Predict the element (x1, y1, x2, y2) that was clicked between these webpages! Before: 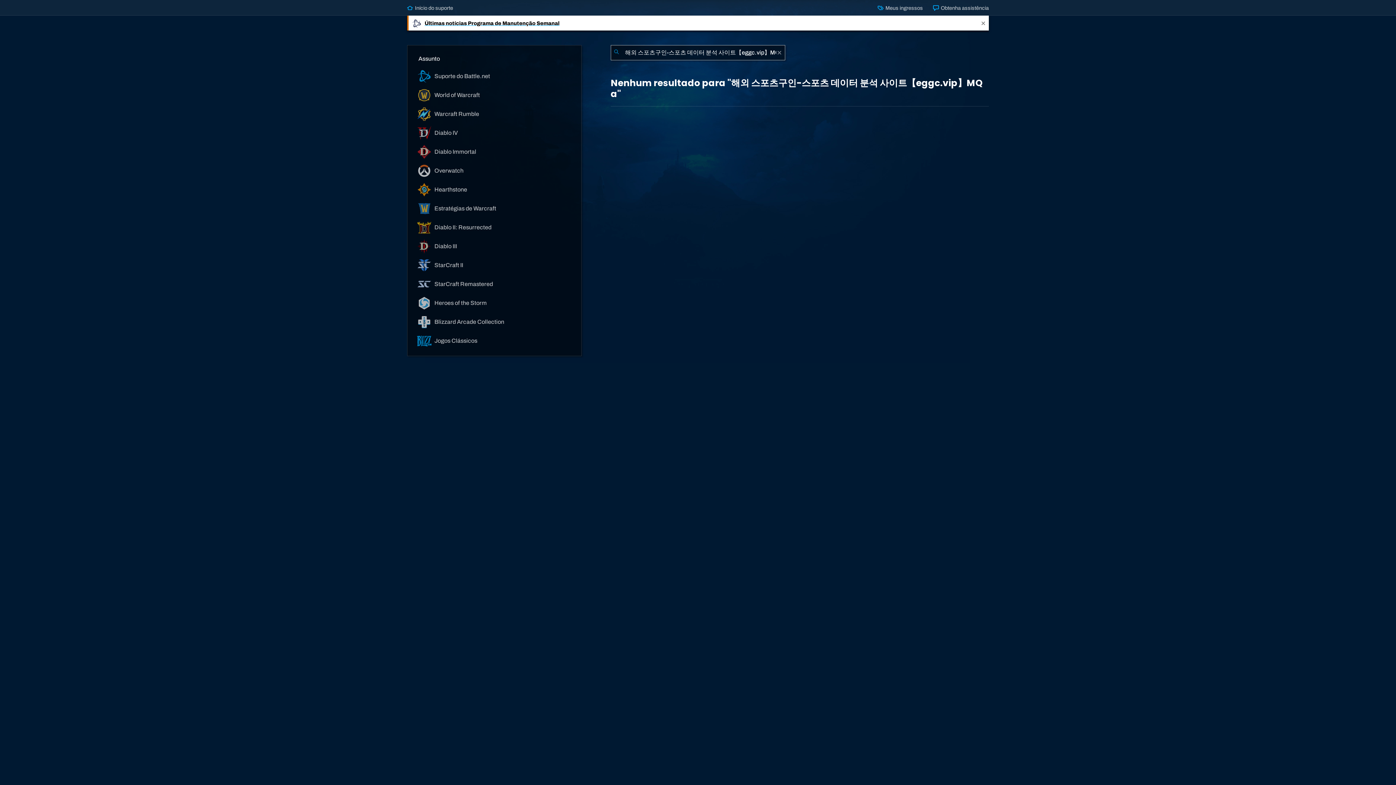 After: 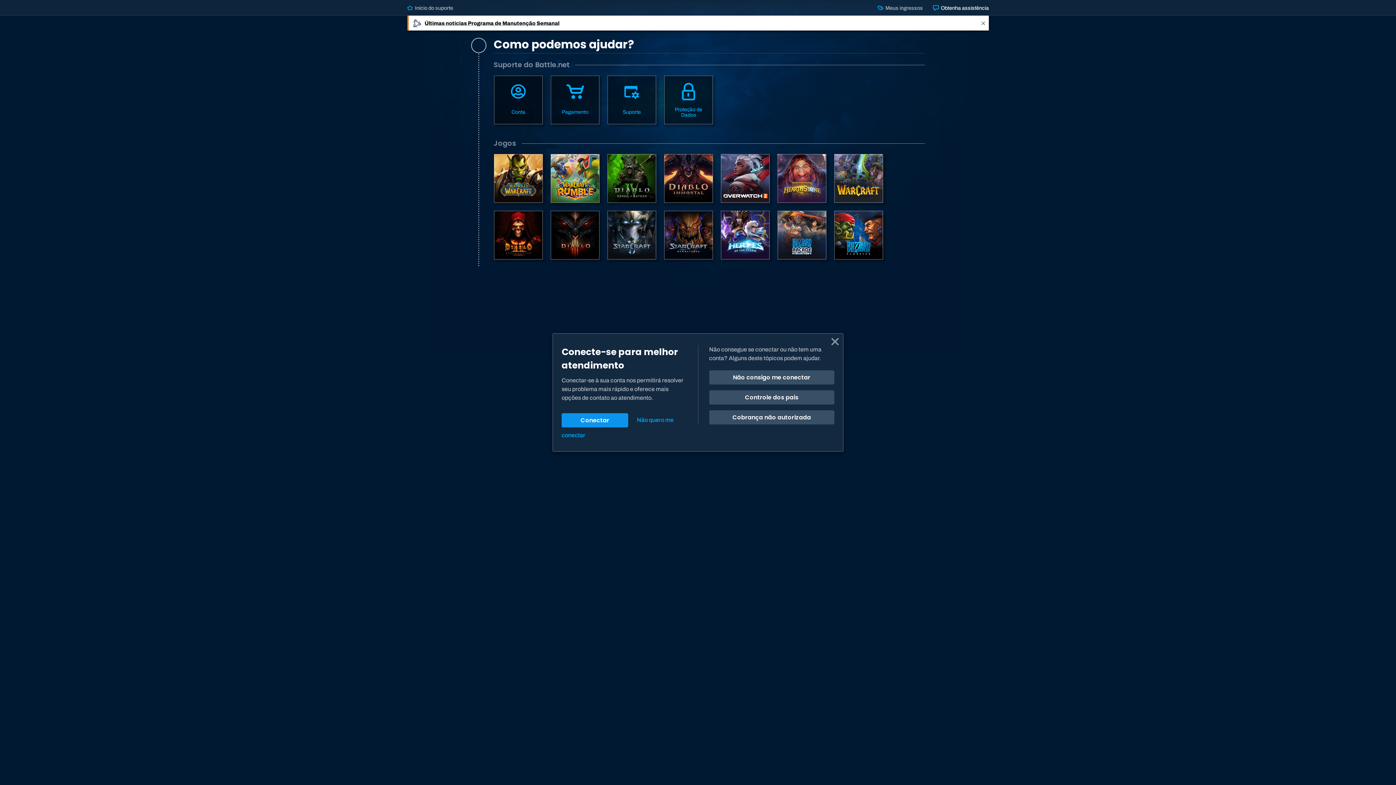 Action: label:  Obtenha assistência bbox: (933, 4, 989, 10)